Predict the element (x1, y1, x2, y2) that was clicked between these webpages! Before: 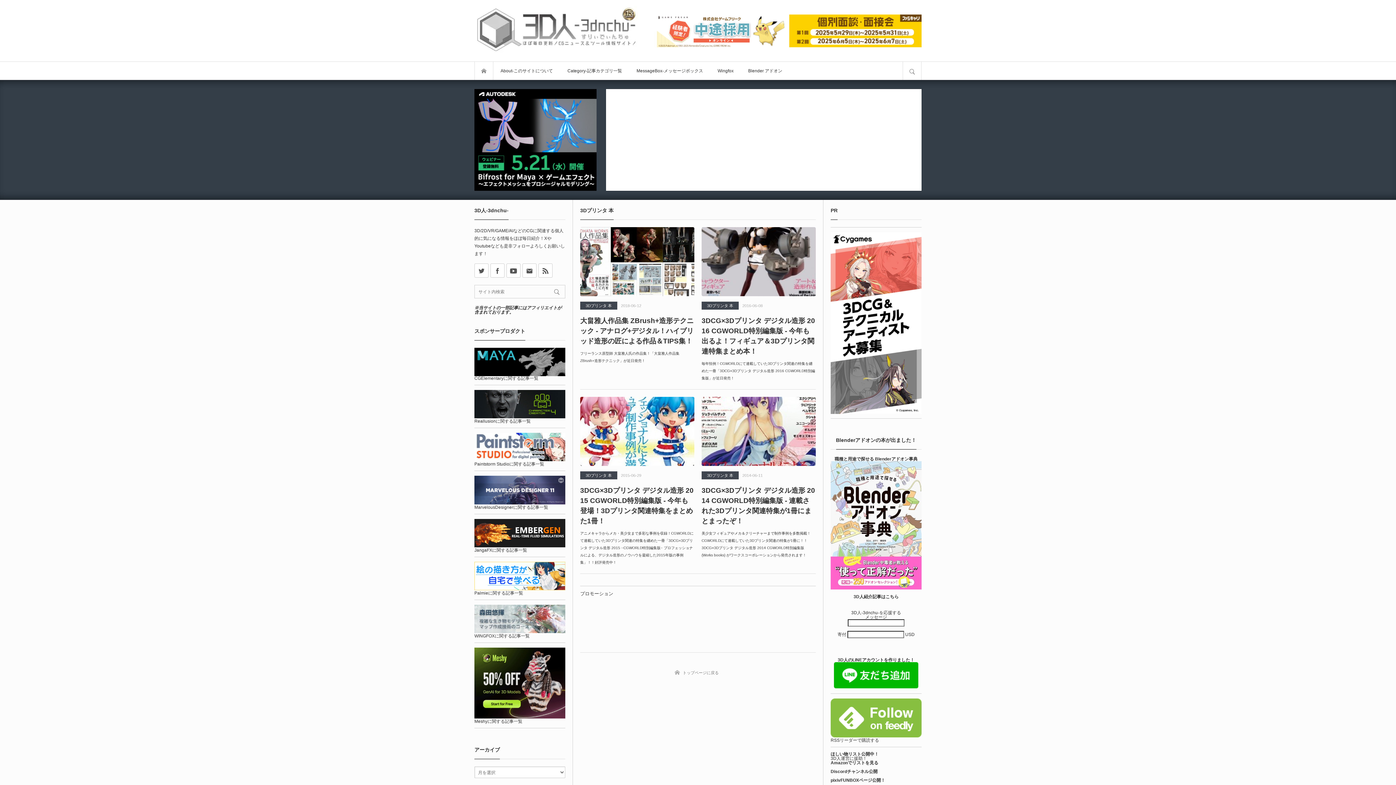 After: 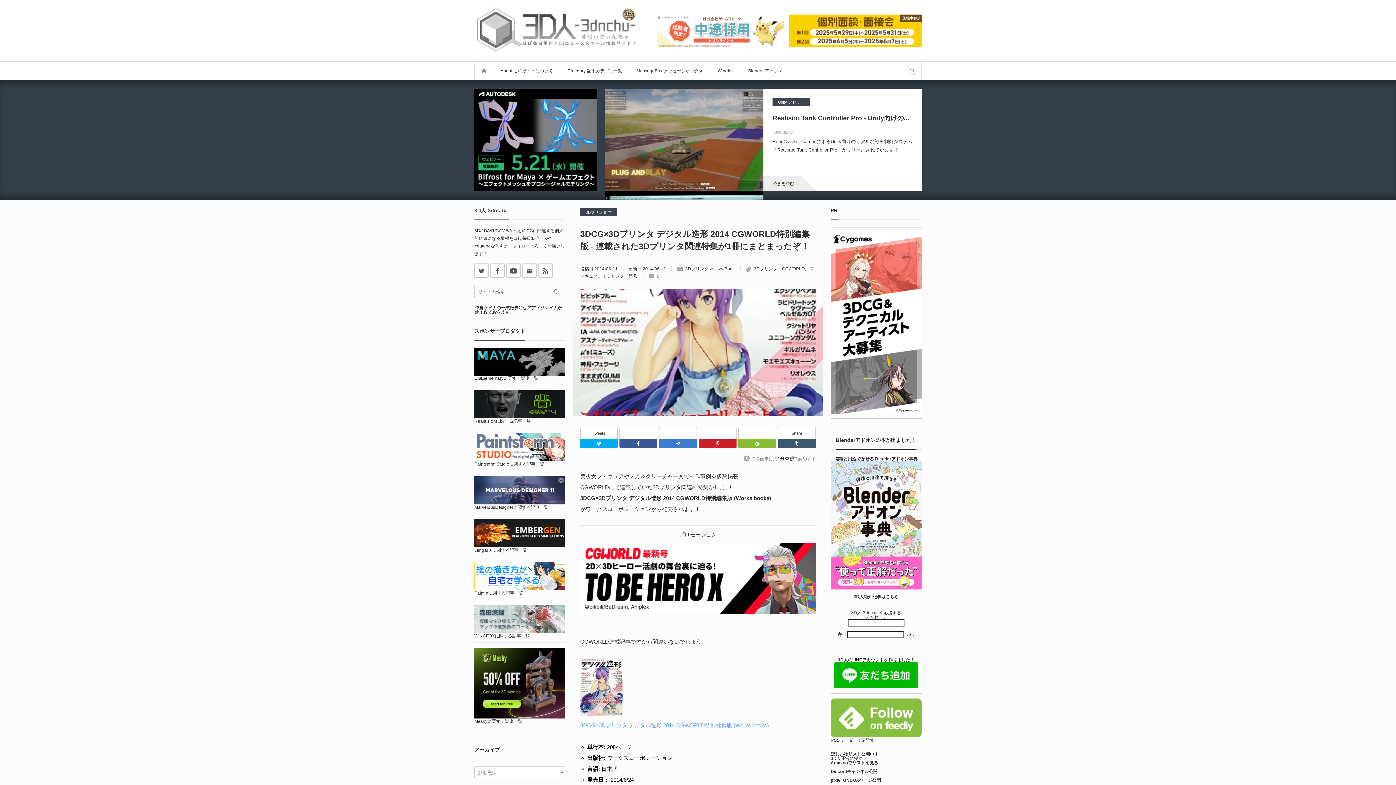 Action: bbox: (701, 397, 816, 466)